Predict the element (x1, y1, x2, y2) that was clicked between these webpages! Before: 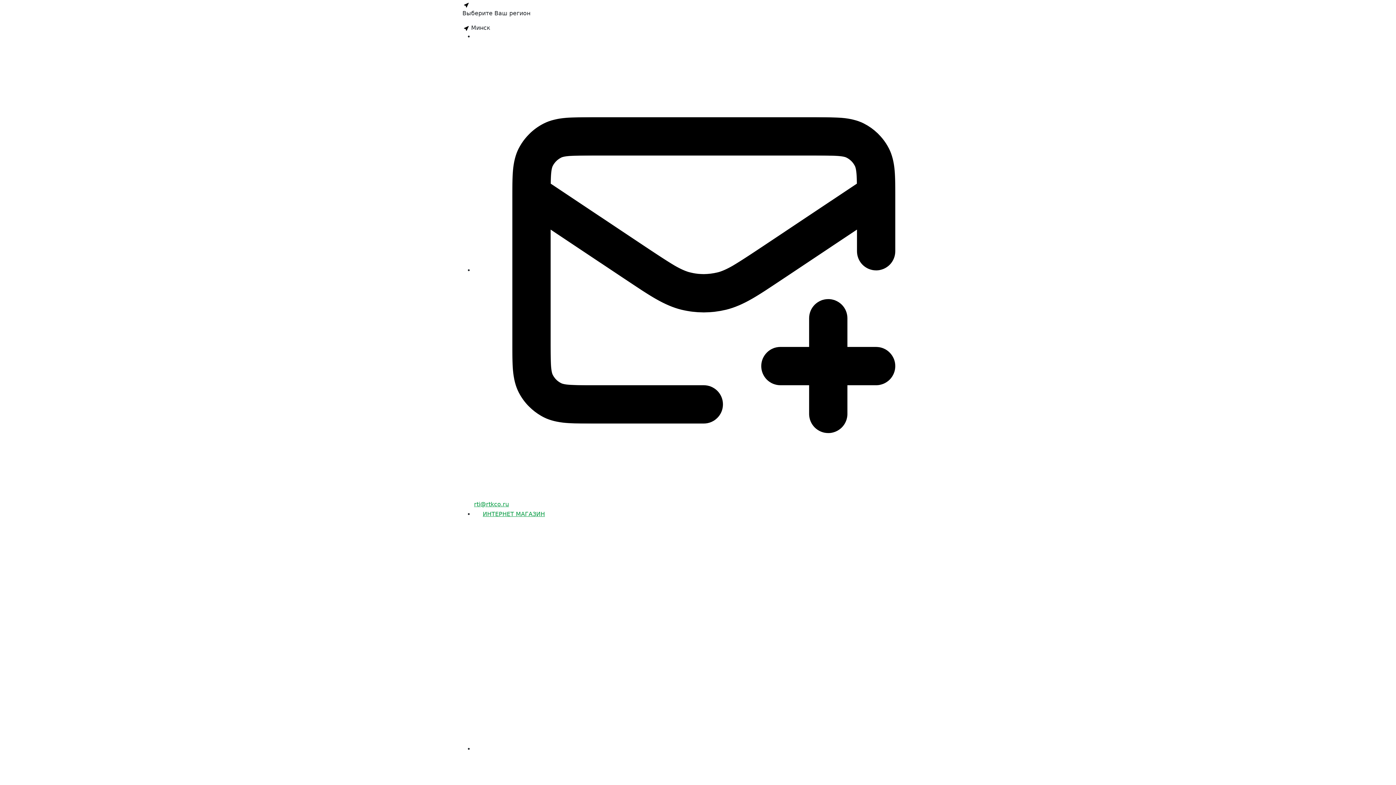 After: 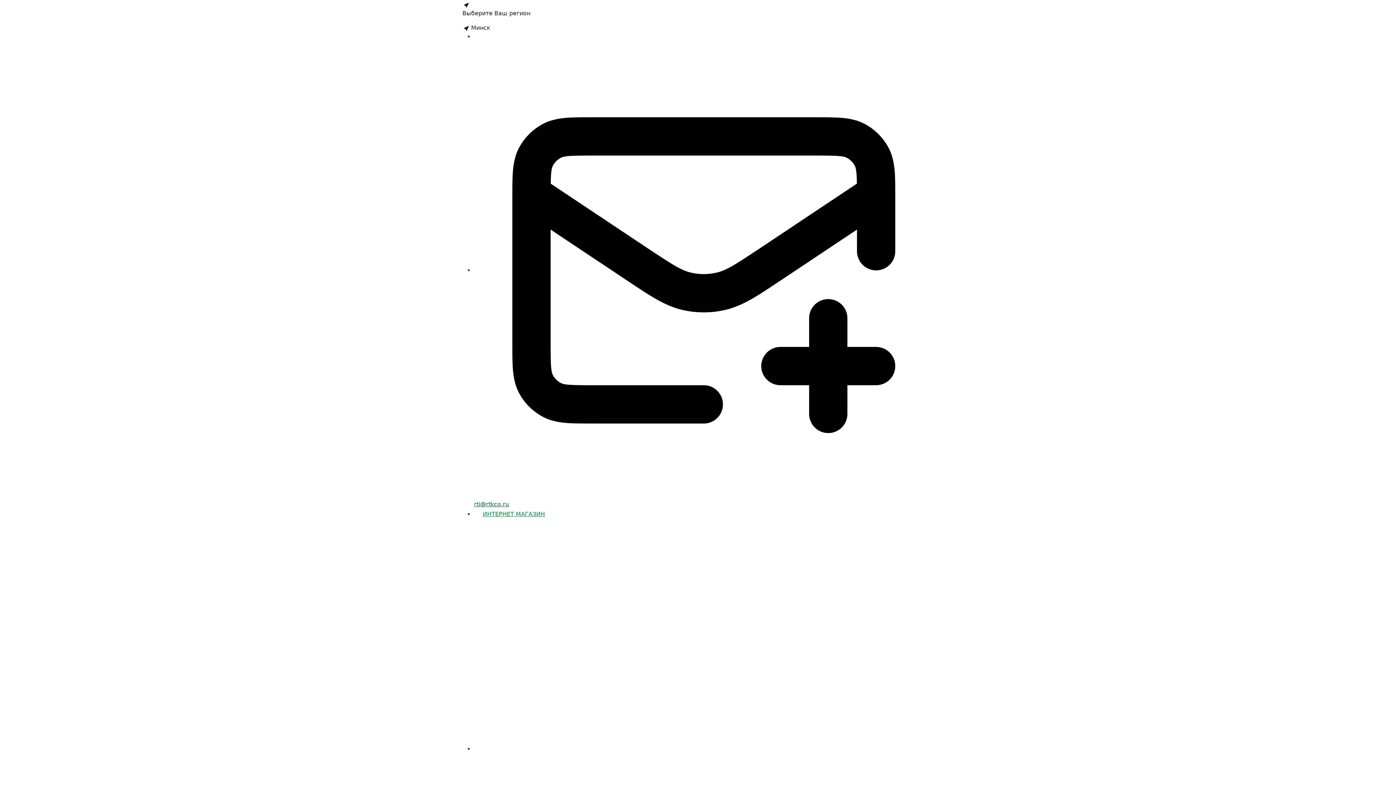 Action: label:  rti@rtkco.ru bbox: (474, 266, 933, 508)